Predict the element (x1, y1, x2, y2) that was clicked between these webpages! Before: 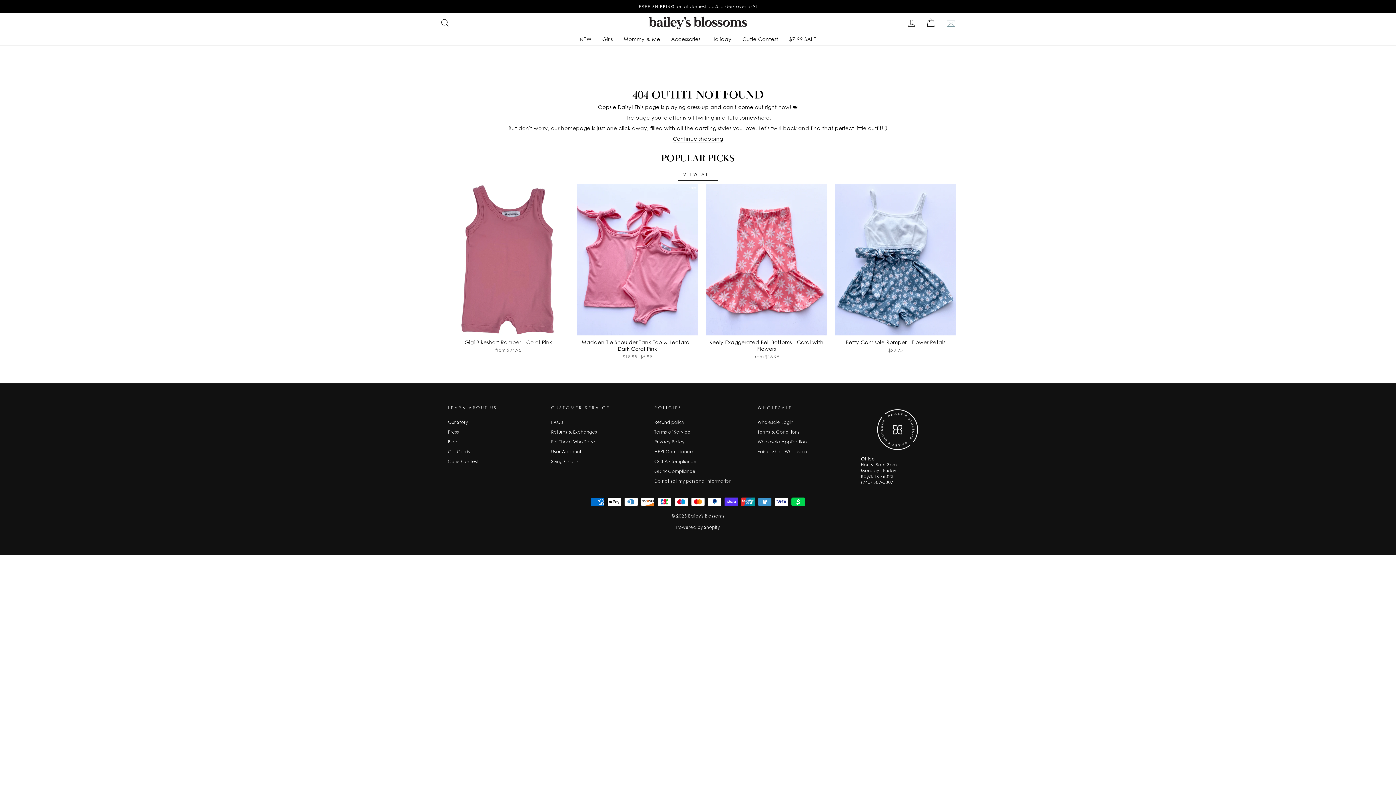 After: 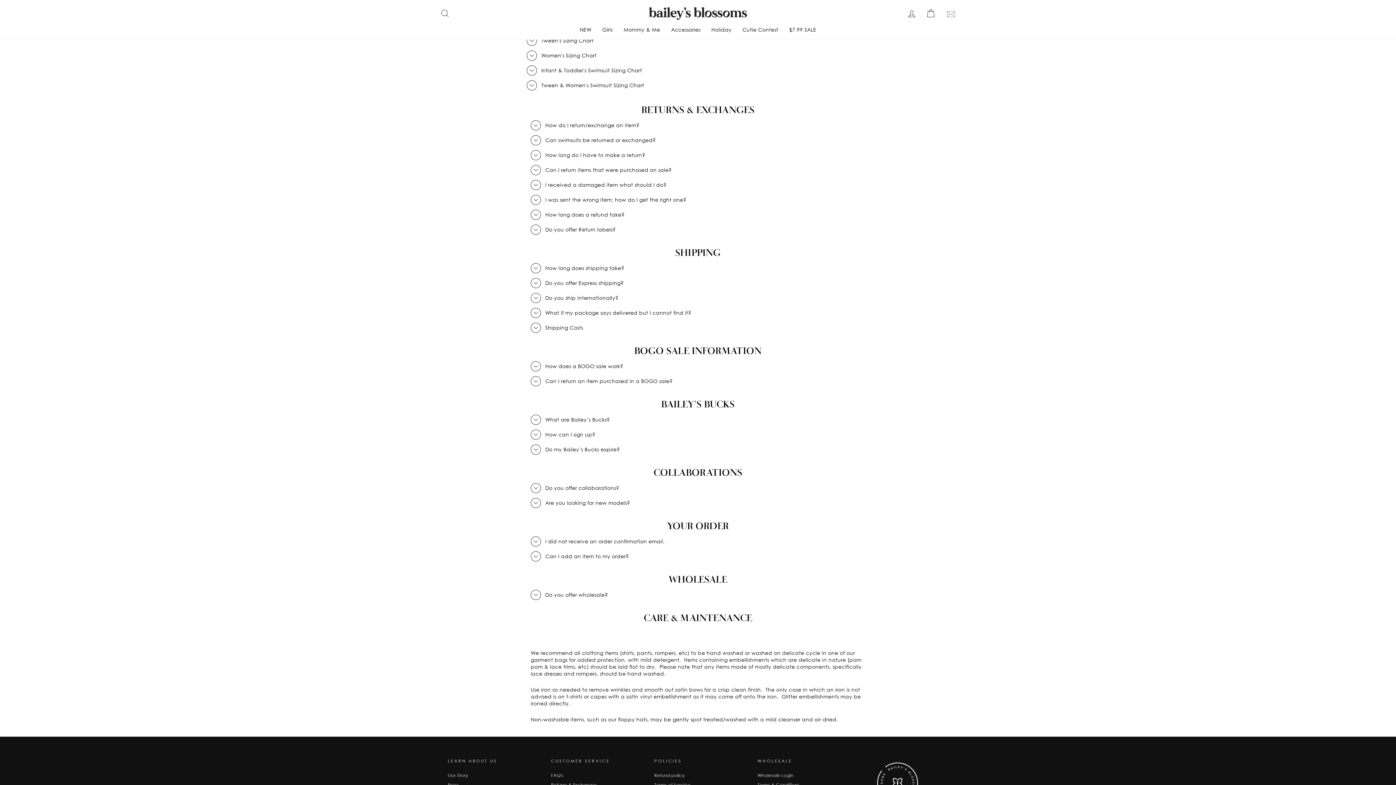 Action: label: Sizing Charts bbox: (551, 457, 578, 466)